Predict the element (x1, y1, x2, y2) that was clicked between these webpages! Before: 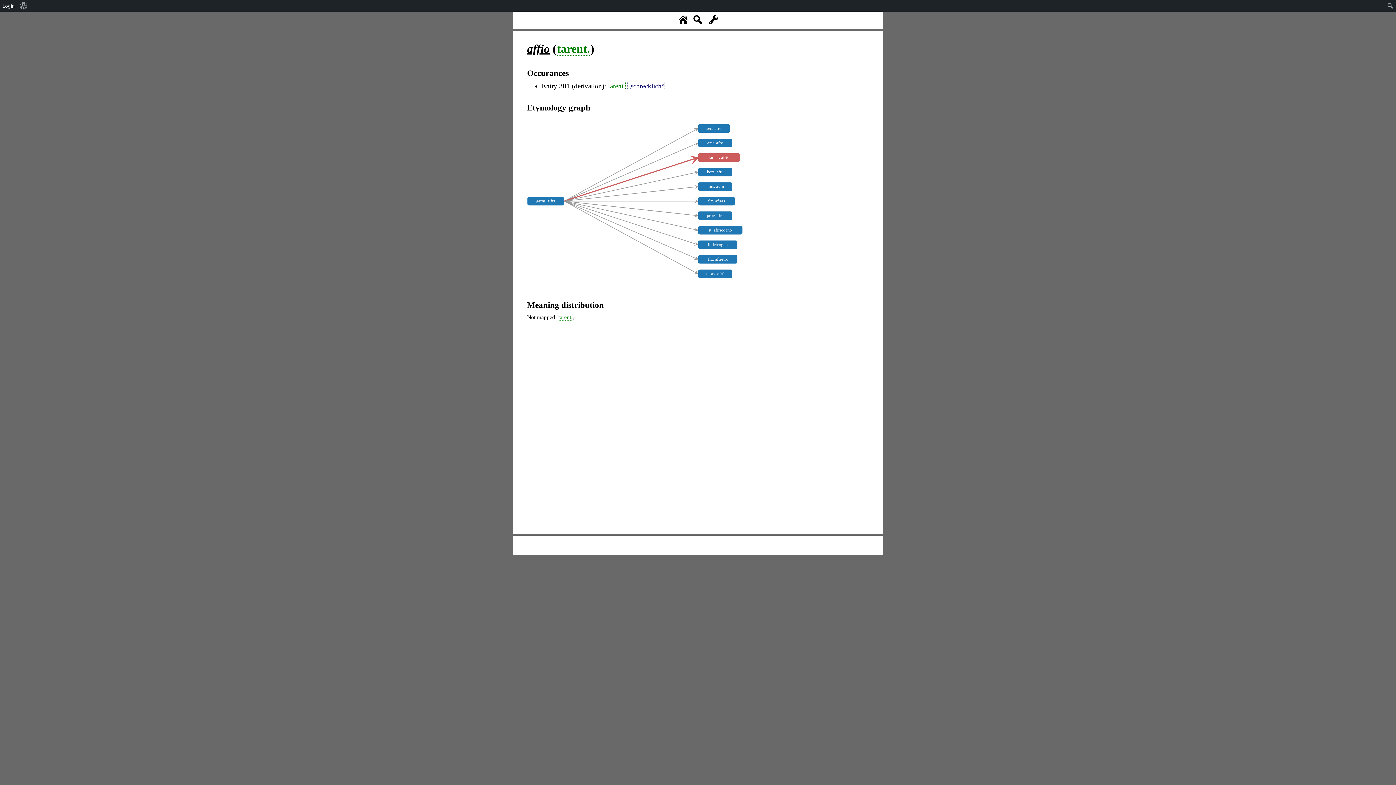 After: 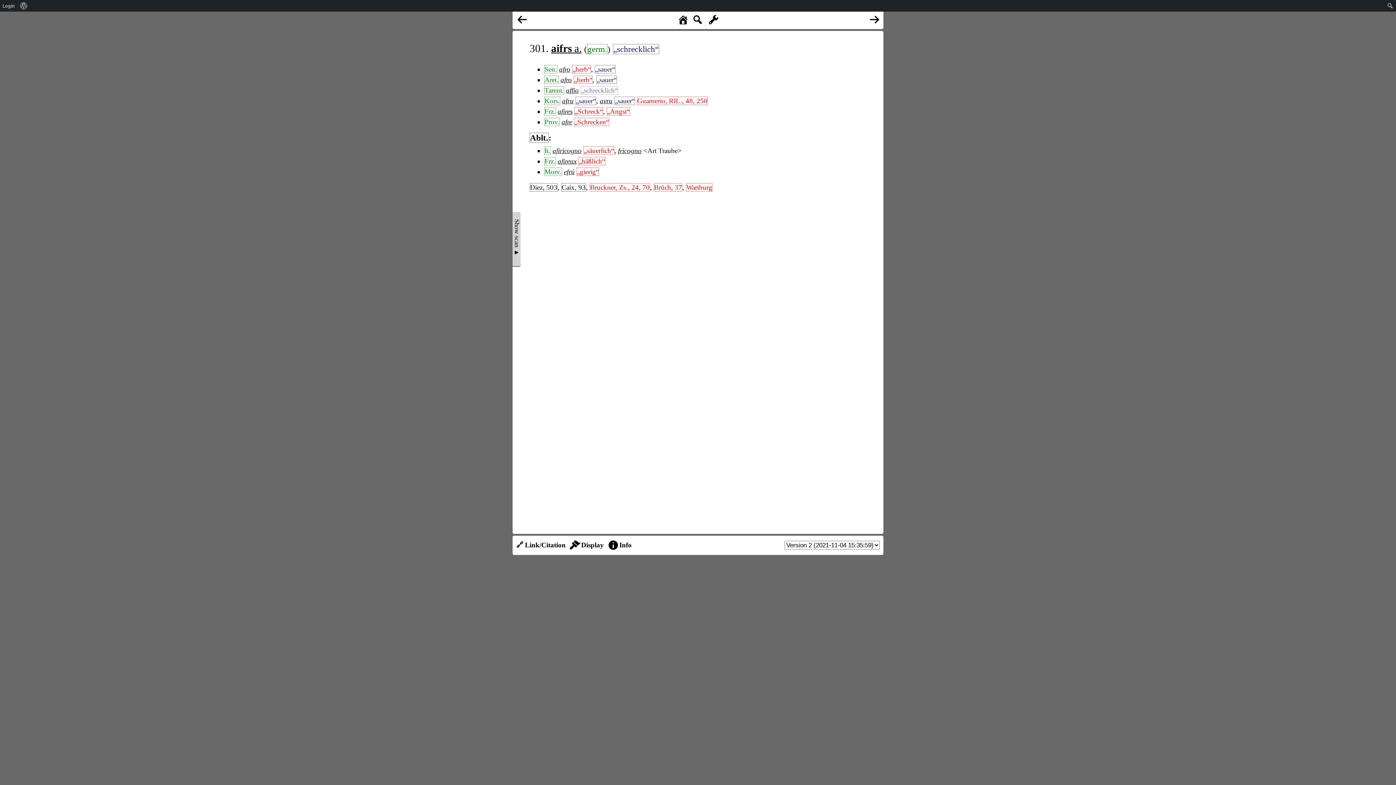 Action: bbox: (541, 82, 604, 89) label: Entry 301 (derivation)